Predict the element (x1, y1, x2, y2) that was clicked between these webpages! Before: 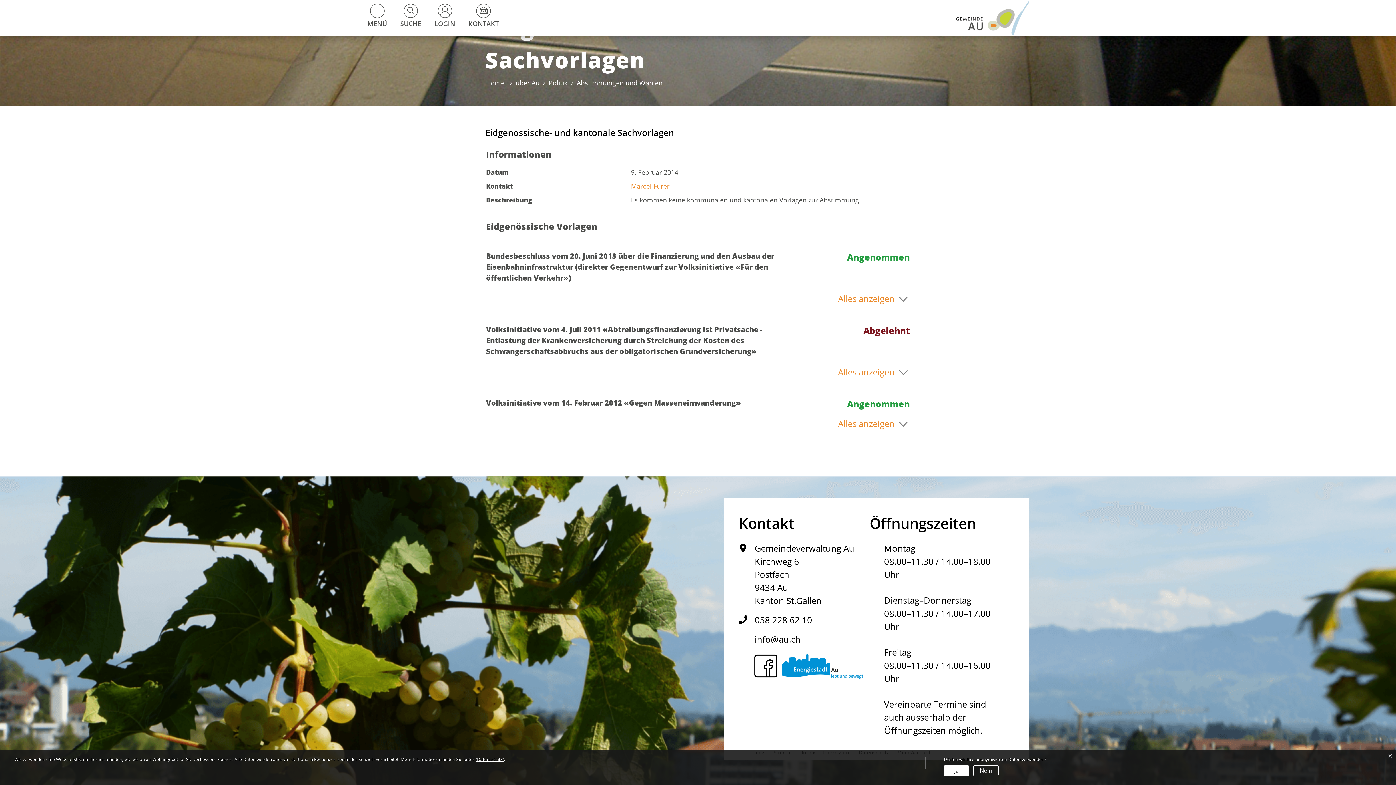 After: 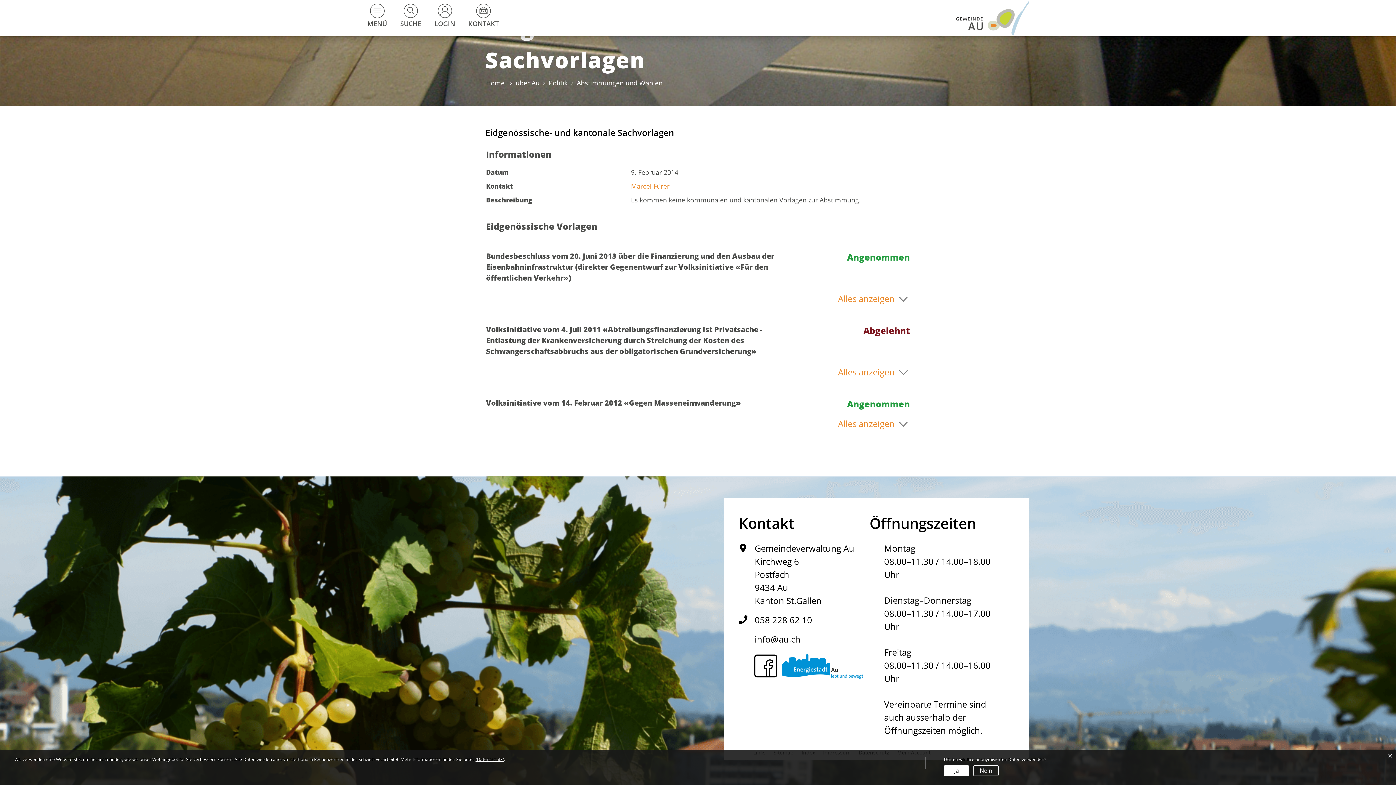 Action: label: Marcel Fürer bbox: (631, 181, 669, 190)